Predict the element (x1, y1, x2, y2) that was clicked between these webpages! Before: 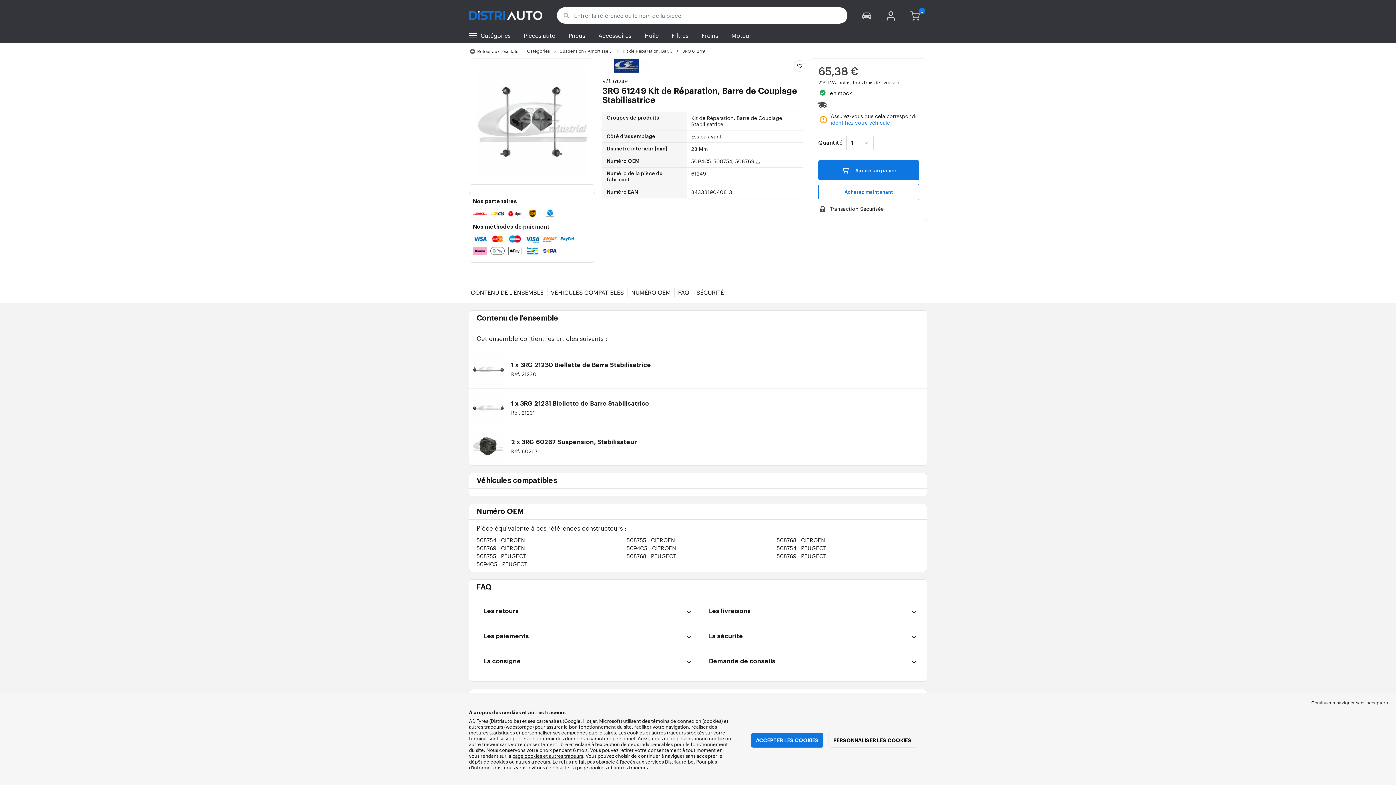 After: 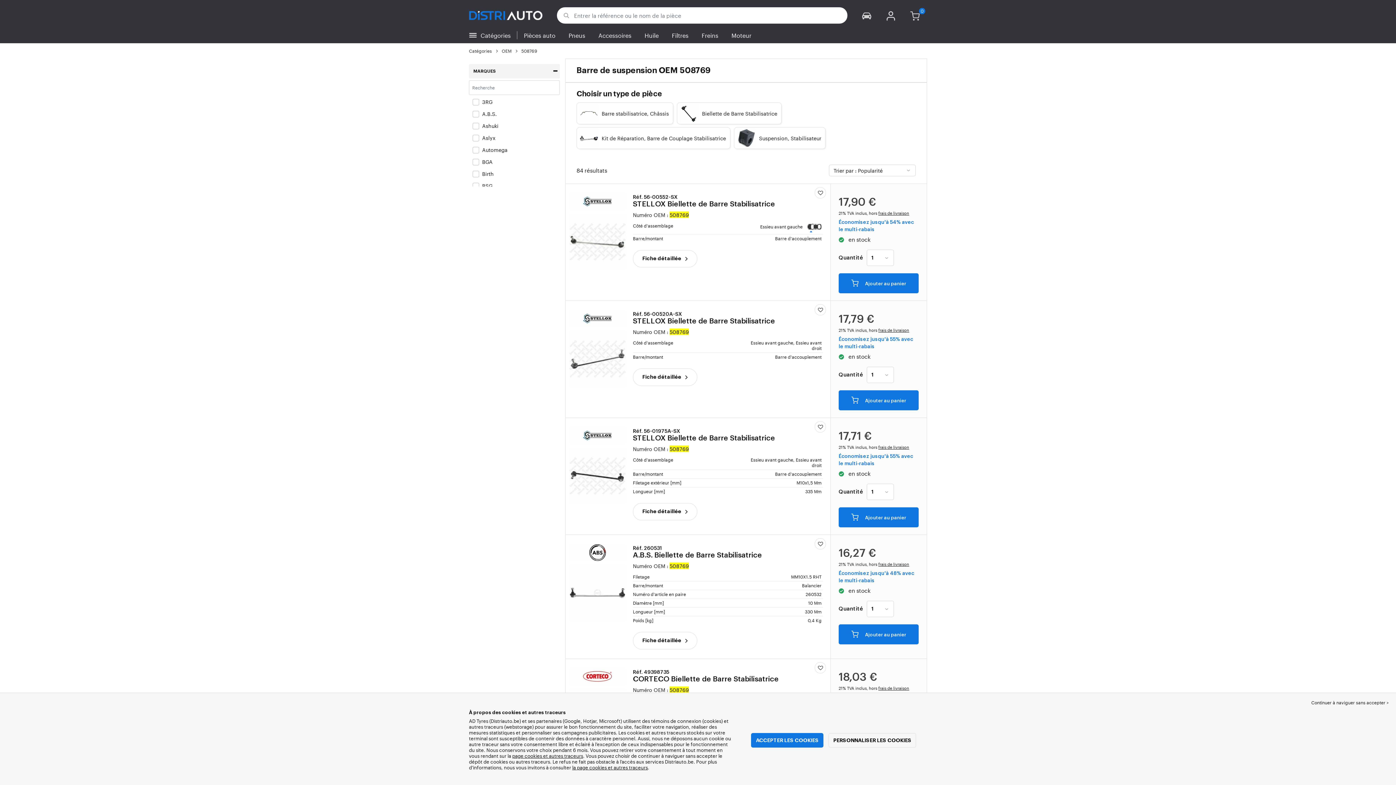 Action: label: 508769 - PEUGEOT bbox: (776, 552, 826, 560)